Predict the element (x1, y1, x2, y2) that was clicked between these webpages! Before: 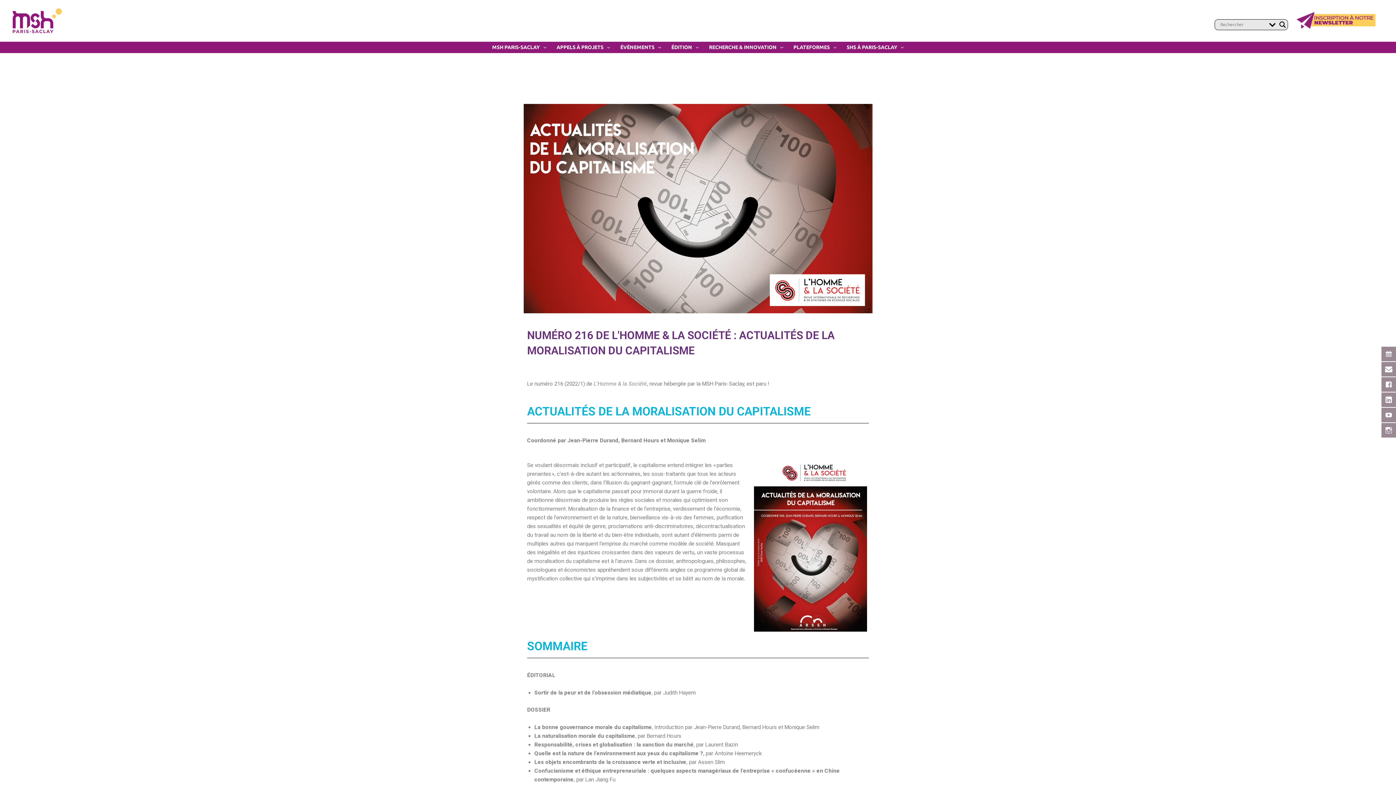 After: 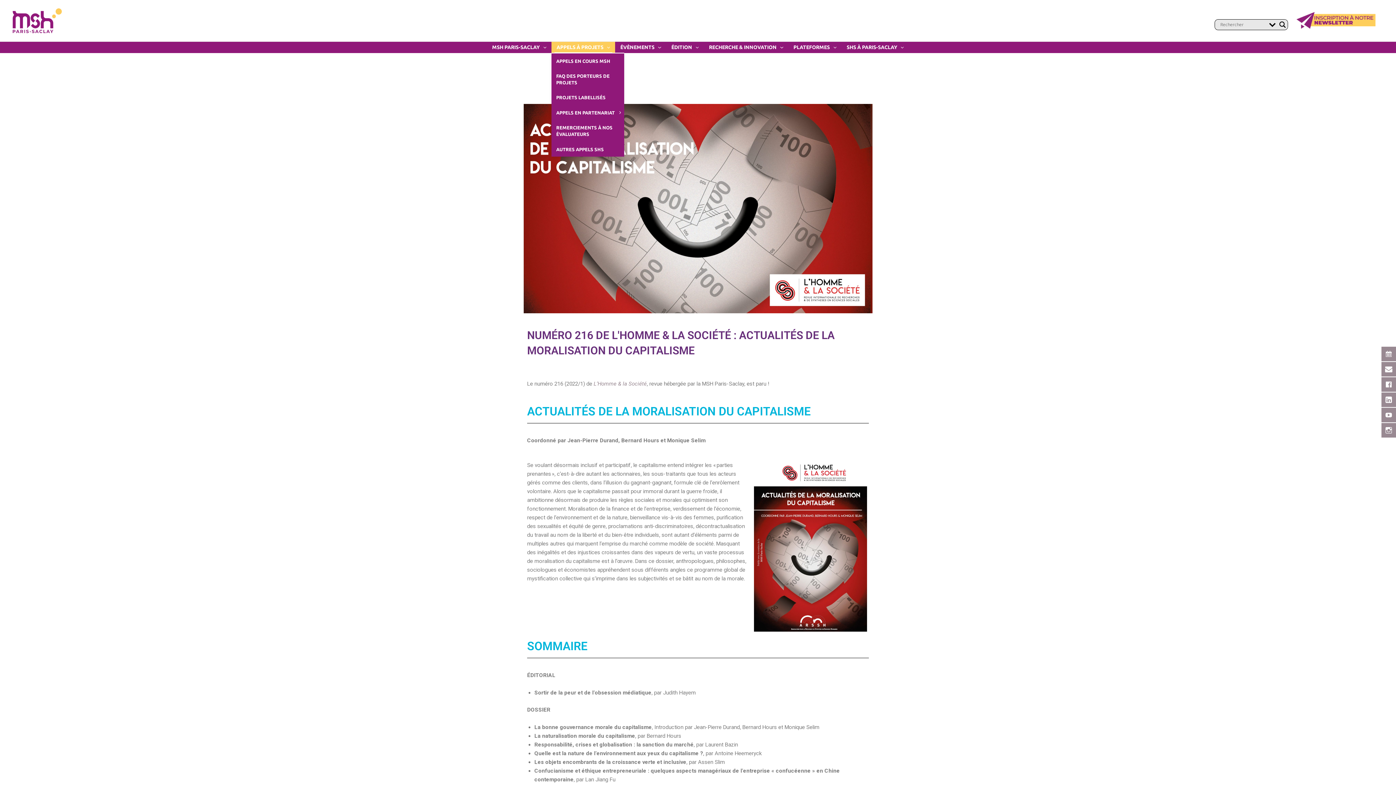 Action: label: APPELS À PROJETS bbox: (551, 41, 615, 52)